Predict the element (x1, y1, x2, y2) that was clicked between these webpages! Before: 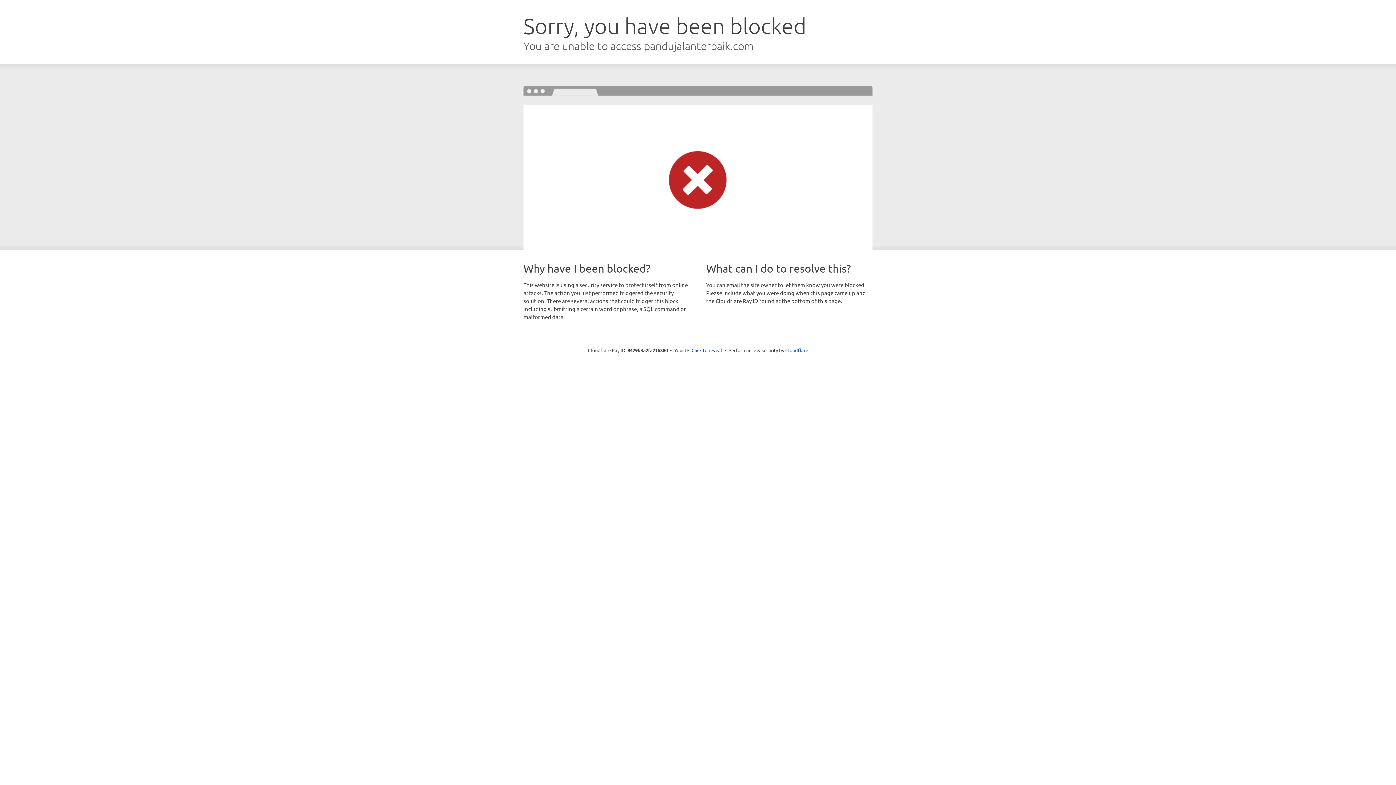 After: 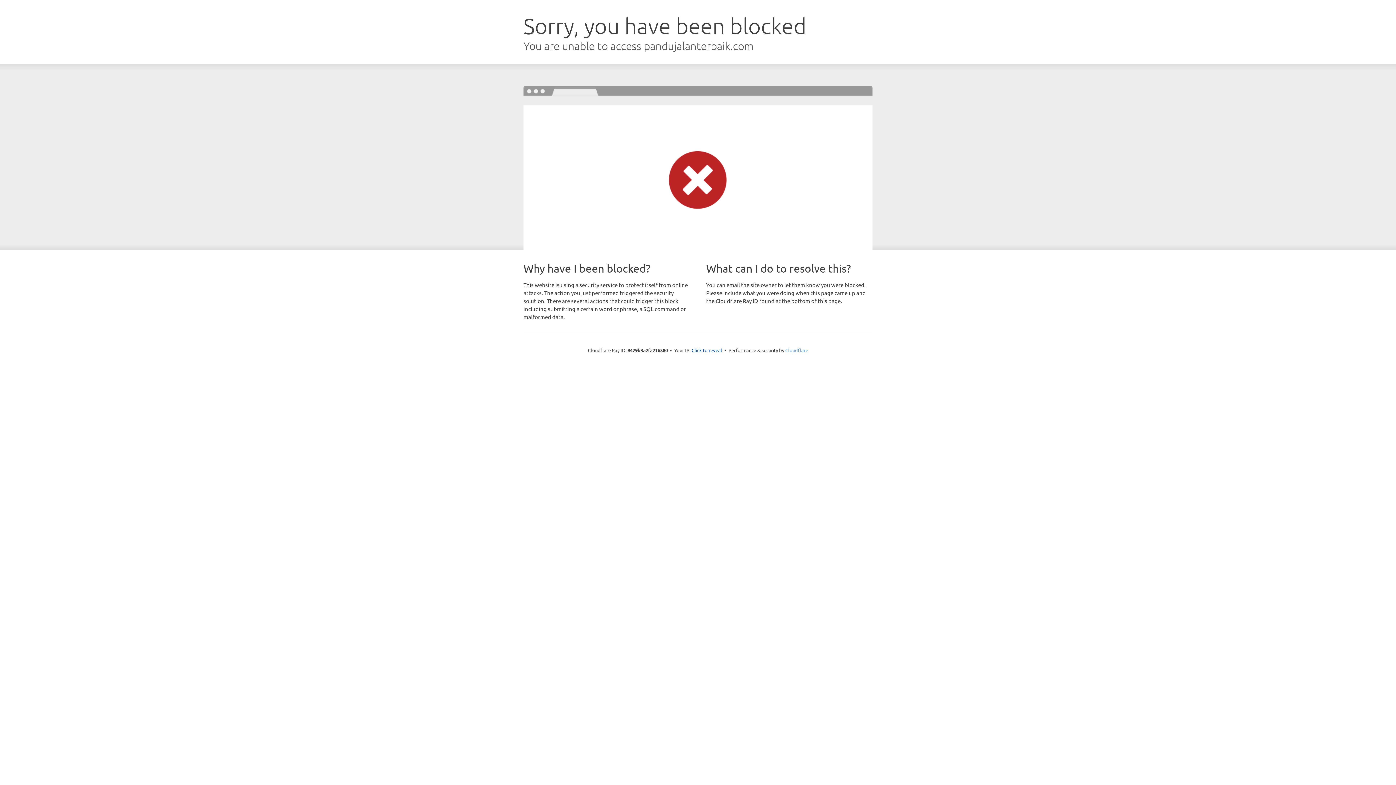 Action: label: Cloudflare bbox: (785, 347, 808, 353)